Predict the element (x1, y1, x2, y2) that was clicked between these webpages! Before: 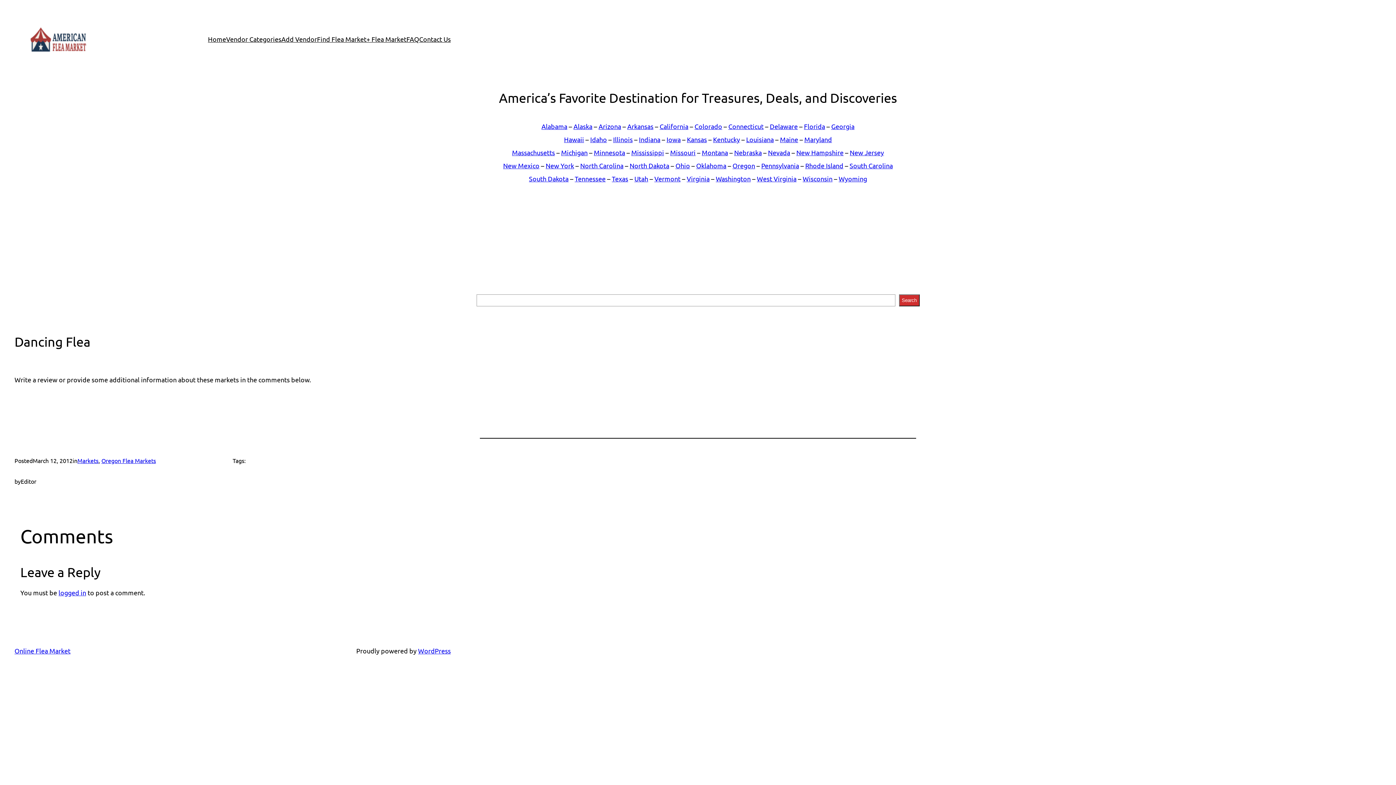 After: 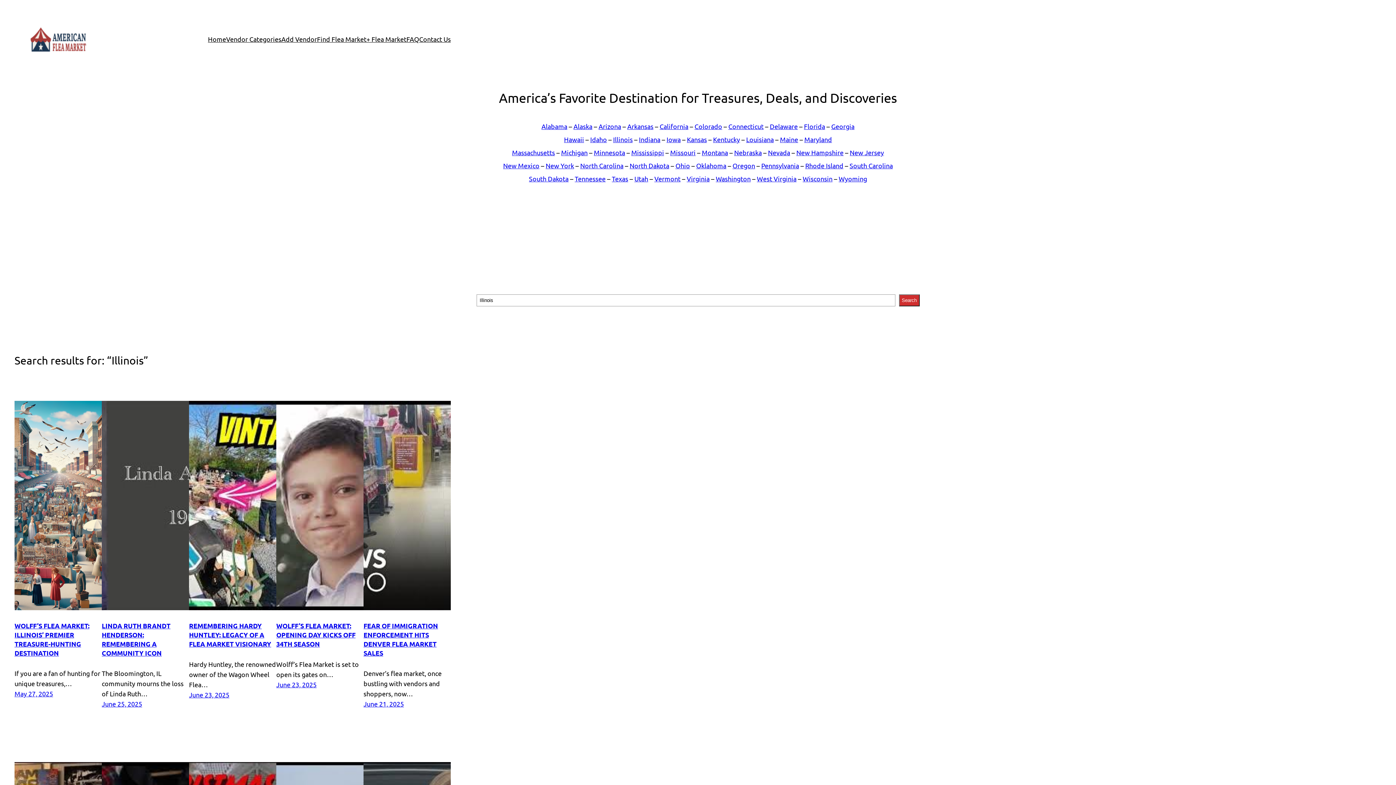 Action: label: Illinois bbox: (613, 135, 632, 143)